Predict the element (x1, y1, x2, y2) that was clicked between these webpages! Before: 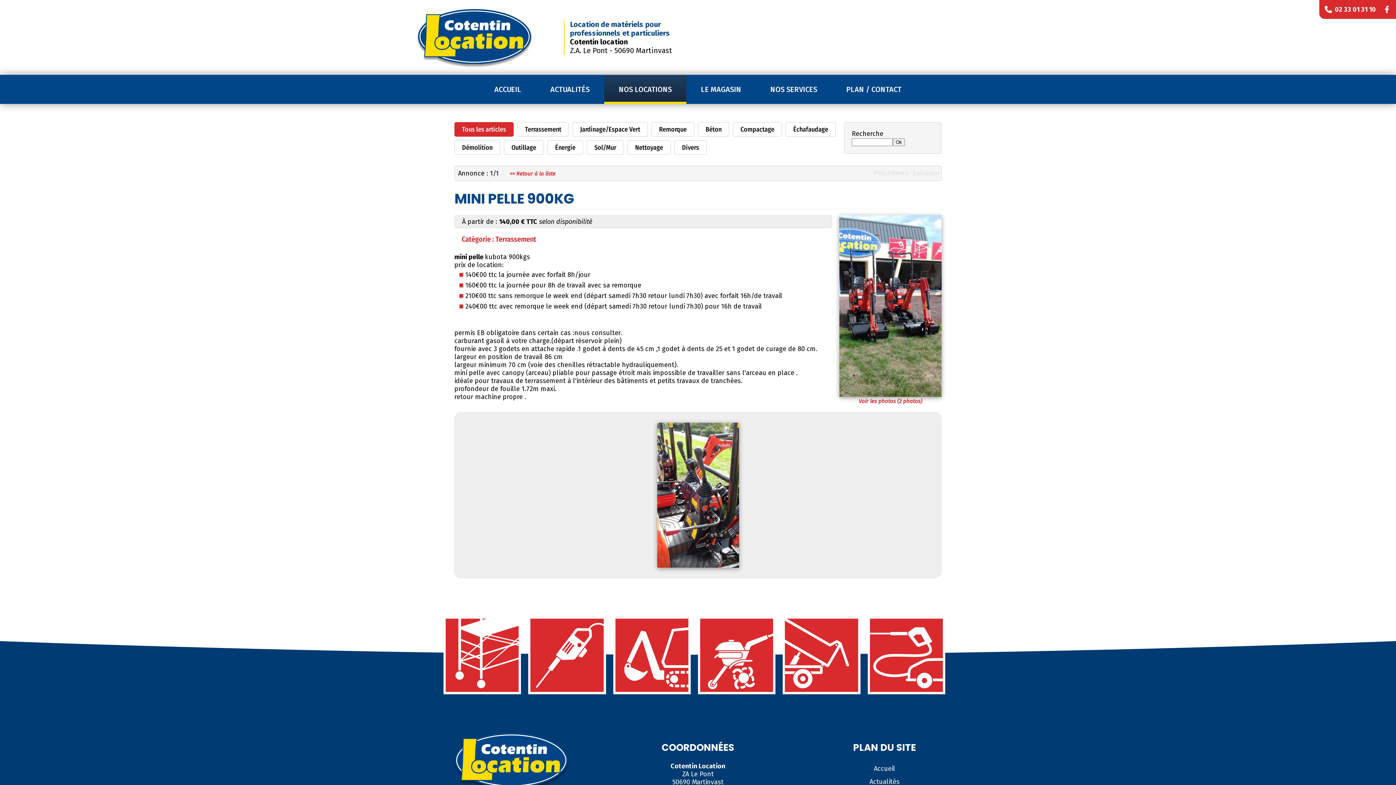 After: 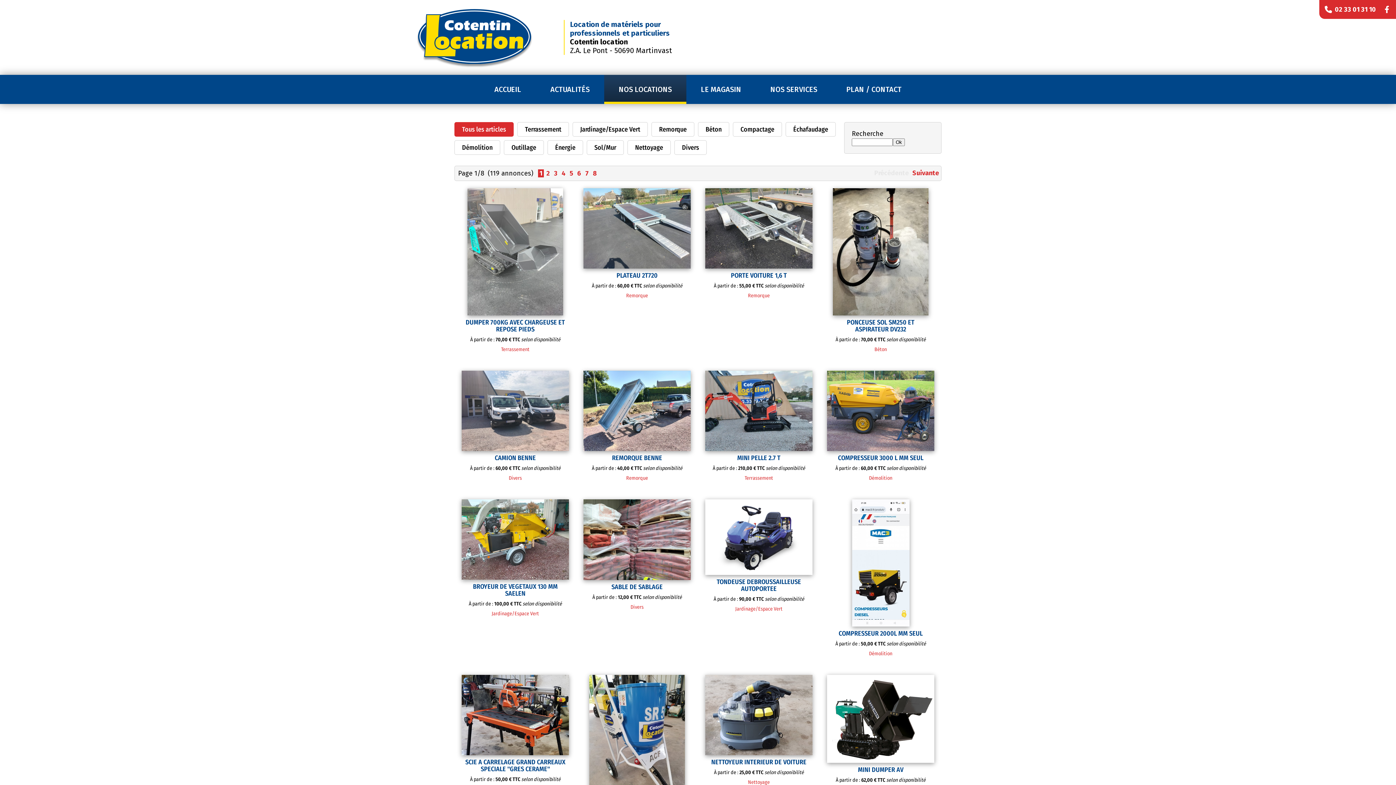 Action: label: NOS LOCATIONS bbox: (604, 74, 686, 103)